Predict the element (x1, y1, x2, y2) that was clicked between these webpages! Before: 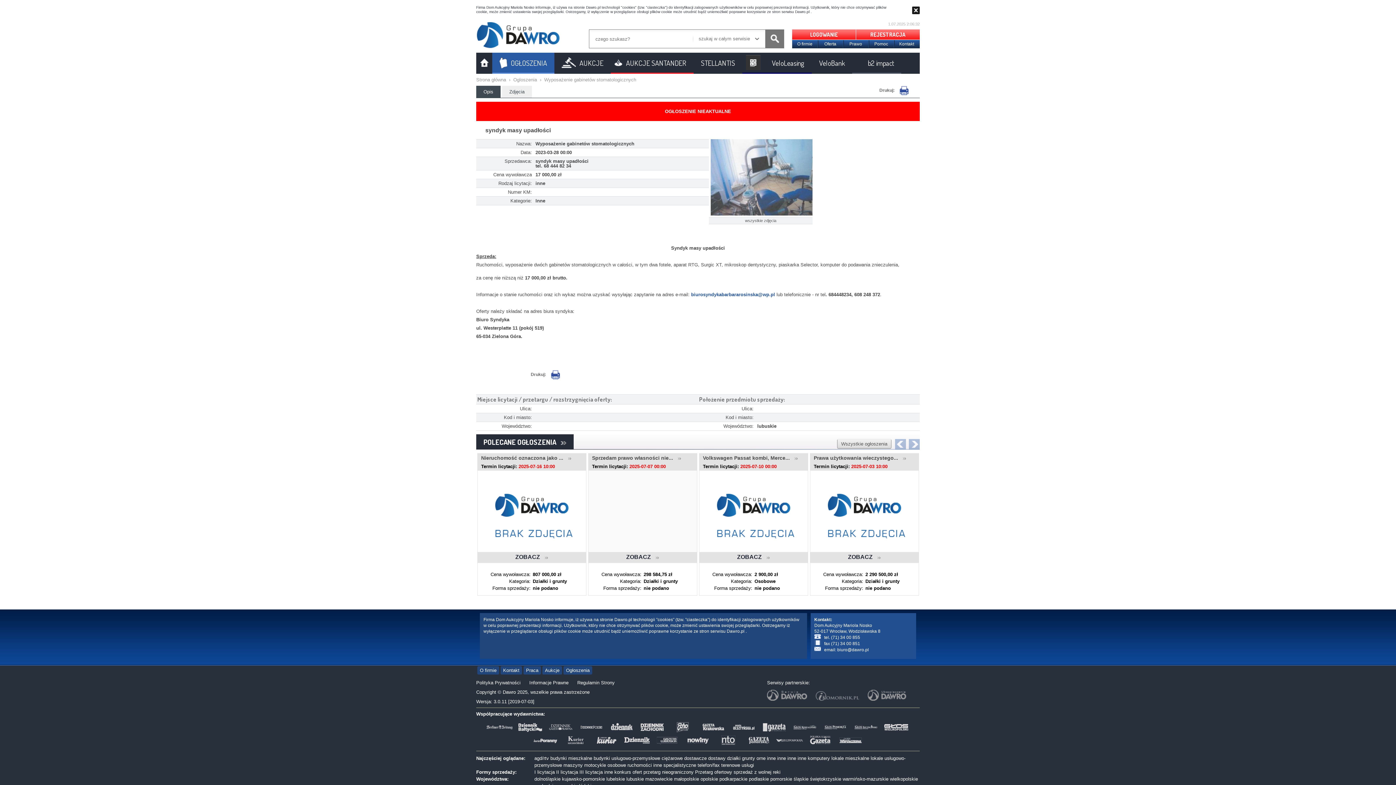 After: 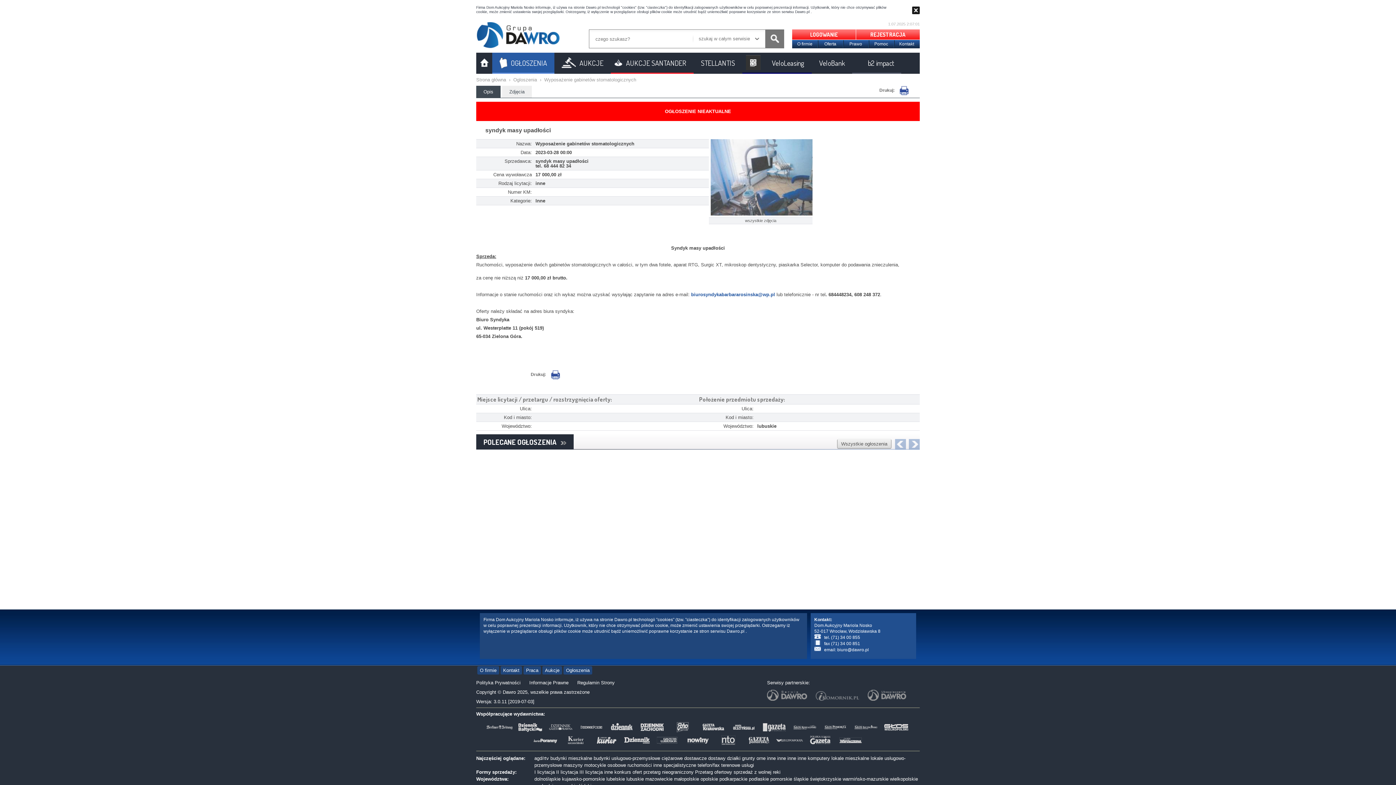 Action: label: Wyposażenie gabinetów stomatologicznych bbox: (544, 77, 636, 82)